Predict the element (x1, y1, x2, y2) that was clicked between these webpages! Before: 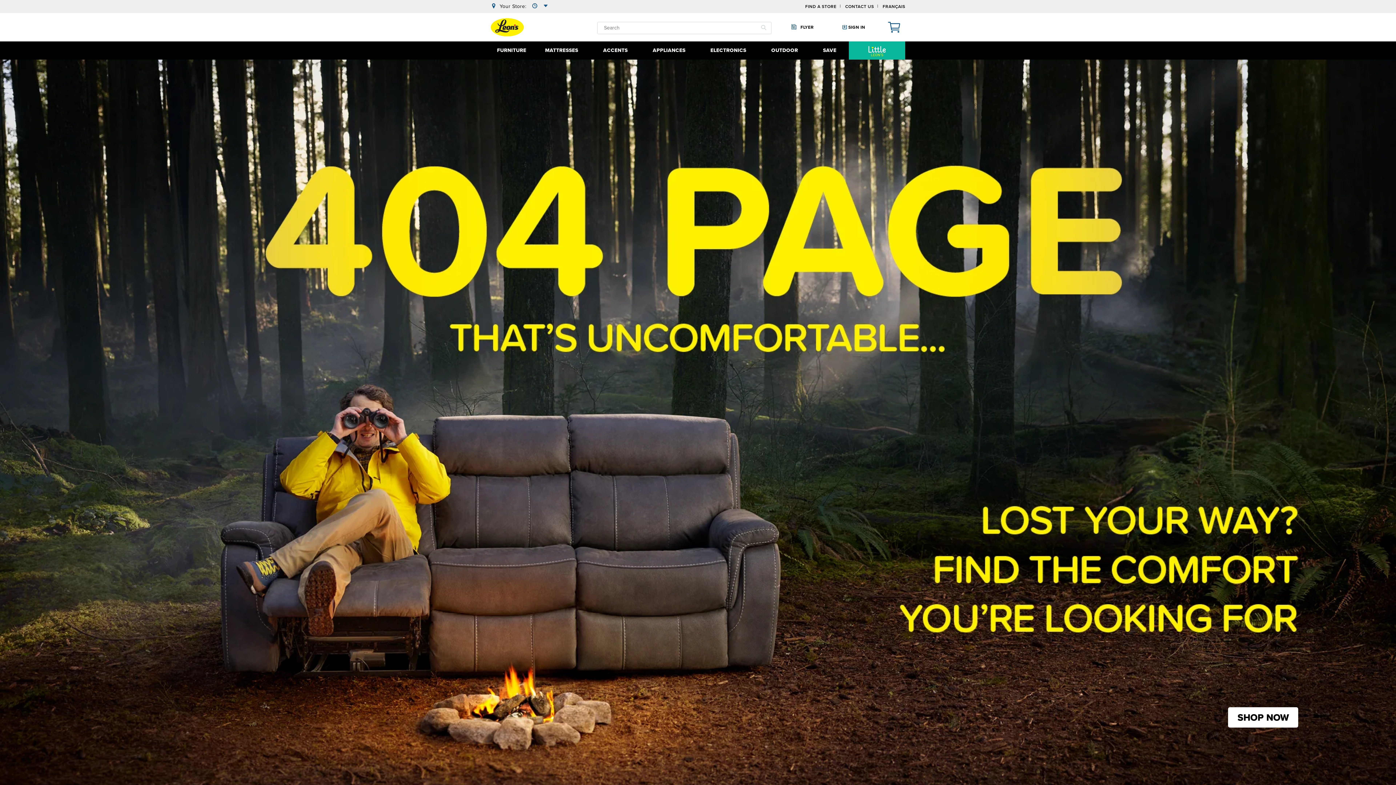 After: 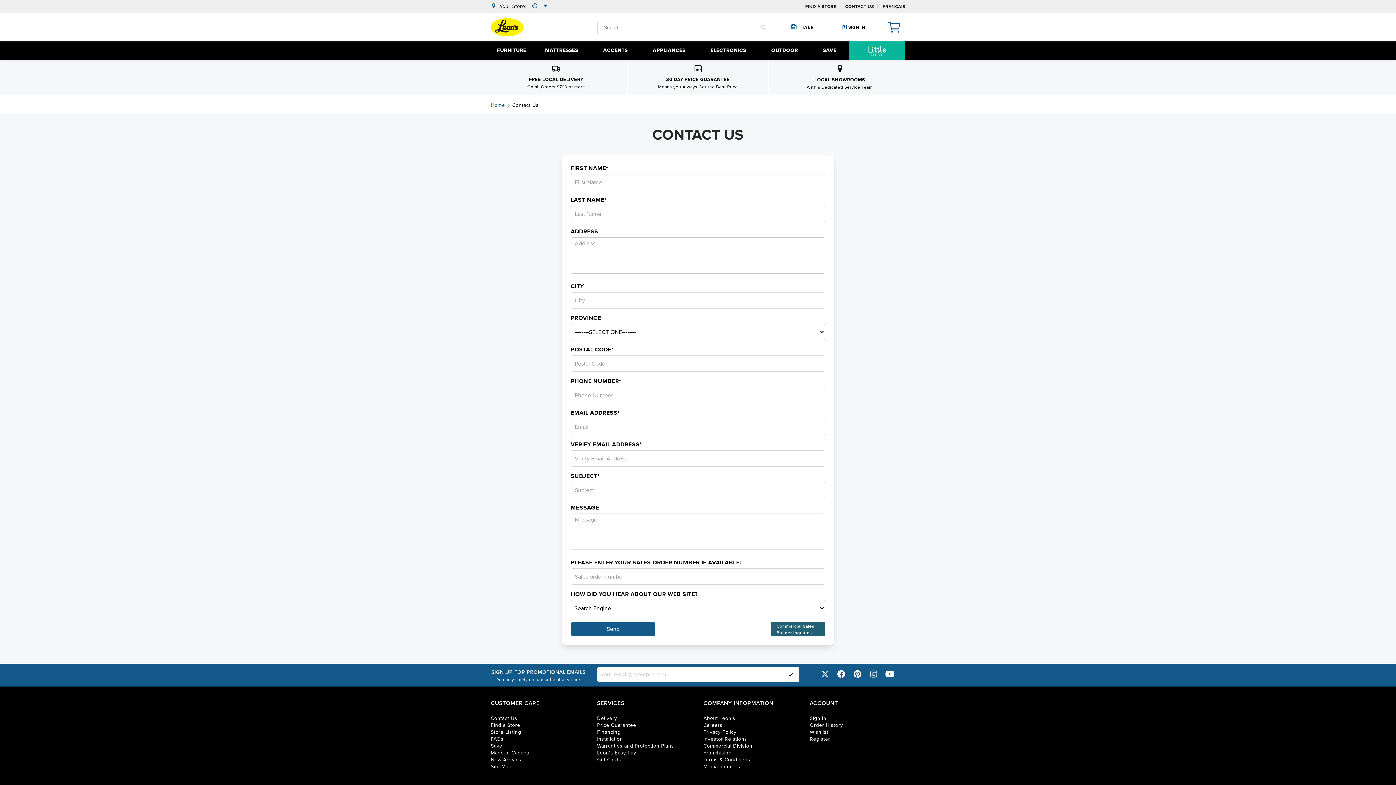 Action: label: CONTACT US bbox: (845, 1, 874, 11)